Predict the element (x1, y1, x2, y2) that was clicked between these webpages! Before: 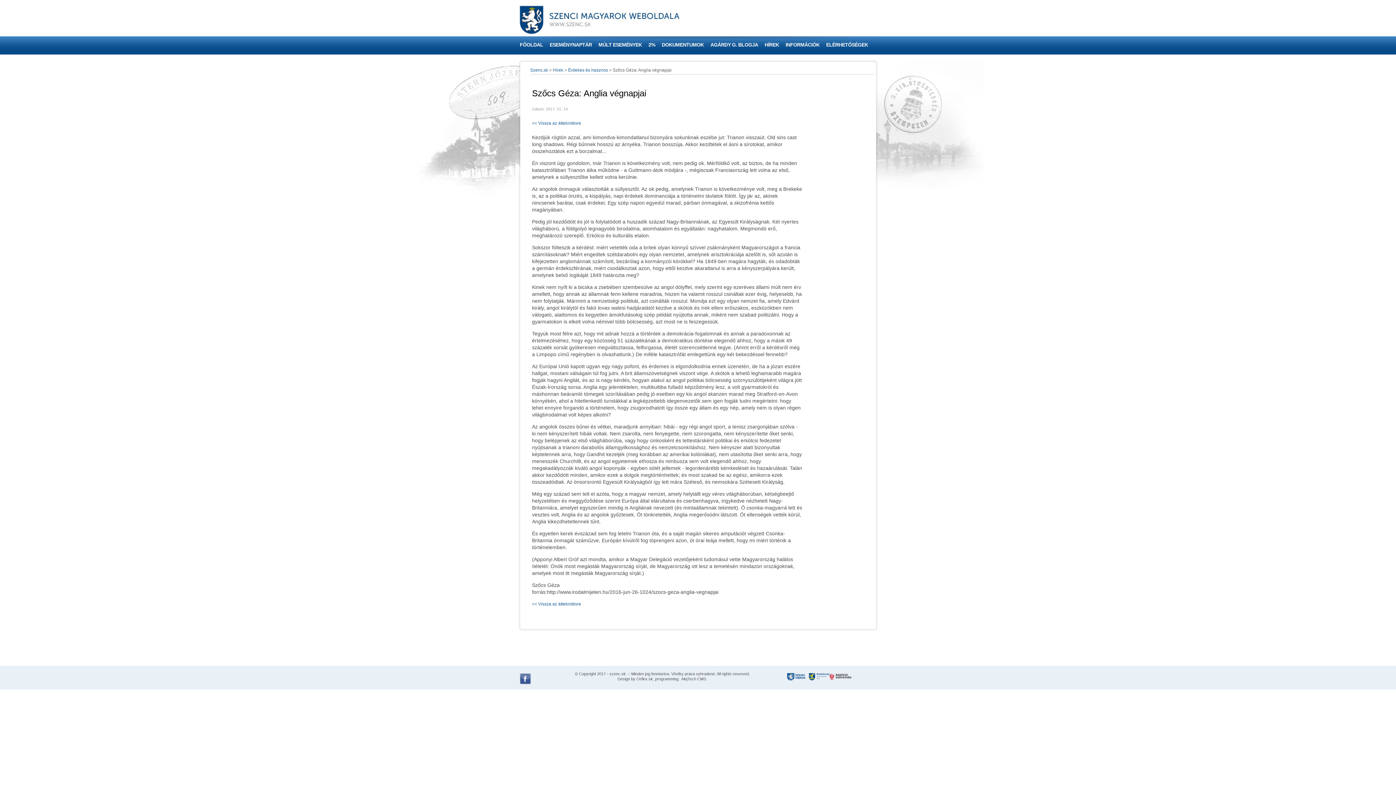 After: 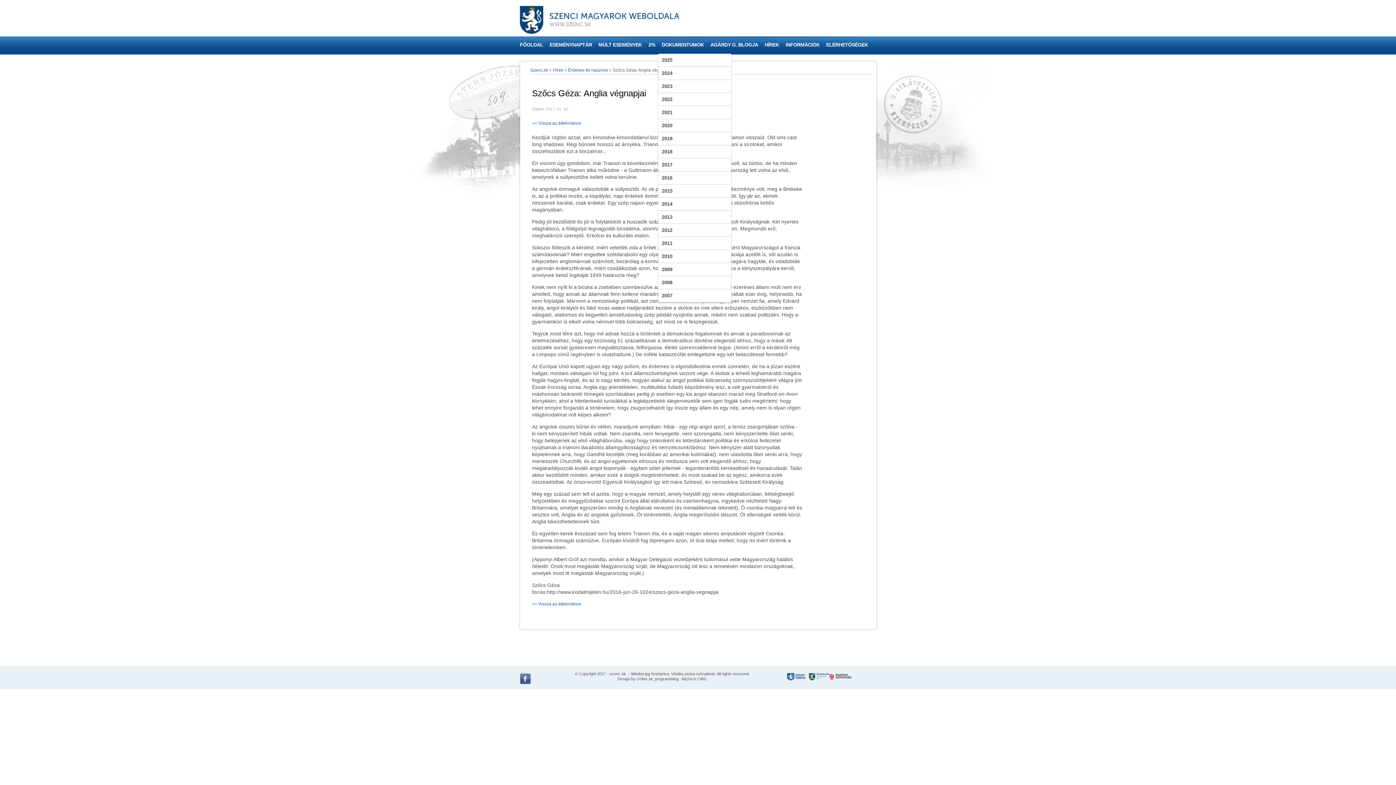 Action: bbox: (659, 36, 707, 53) label: DOKUMENTUMOK